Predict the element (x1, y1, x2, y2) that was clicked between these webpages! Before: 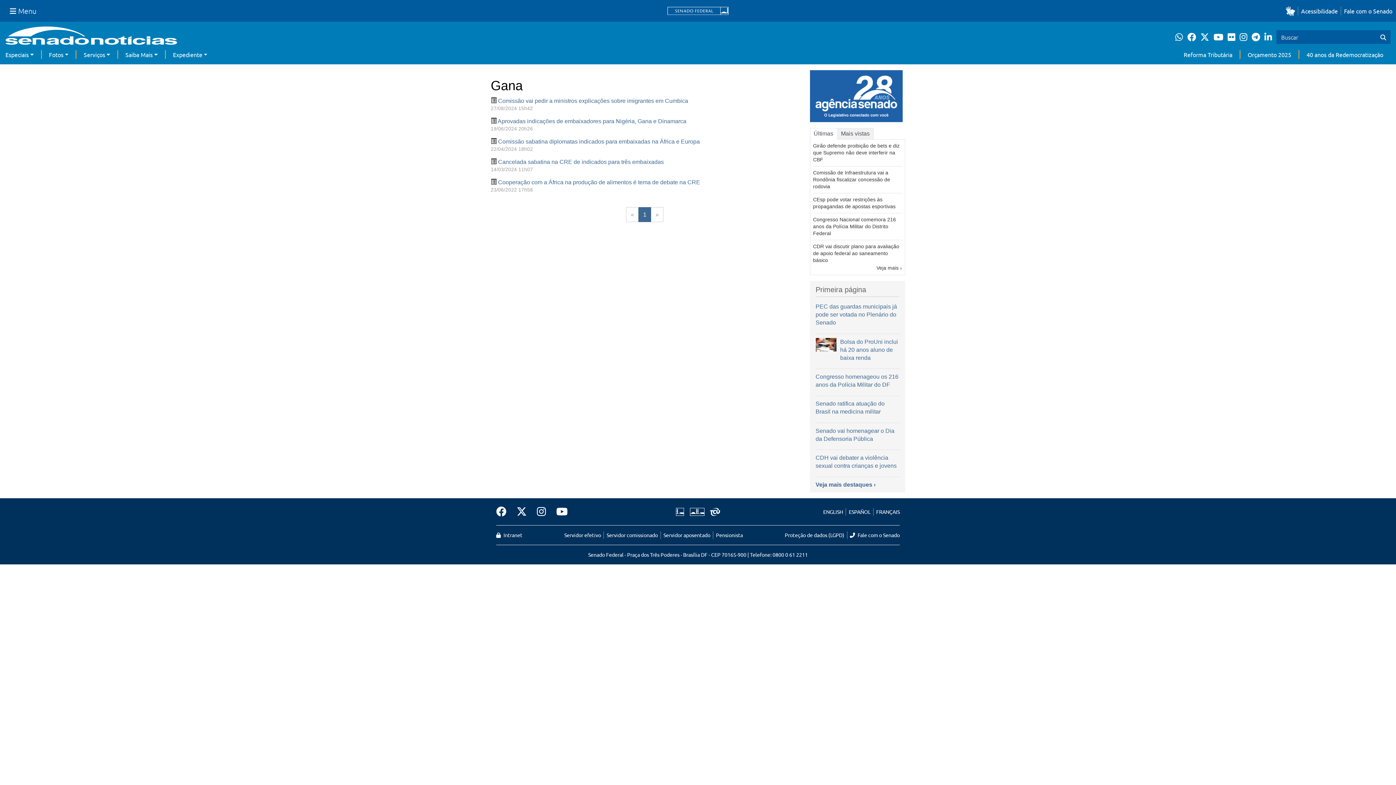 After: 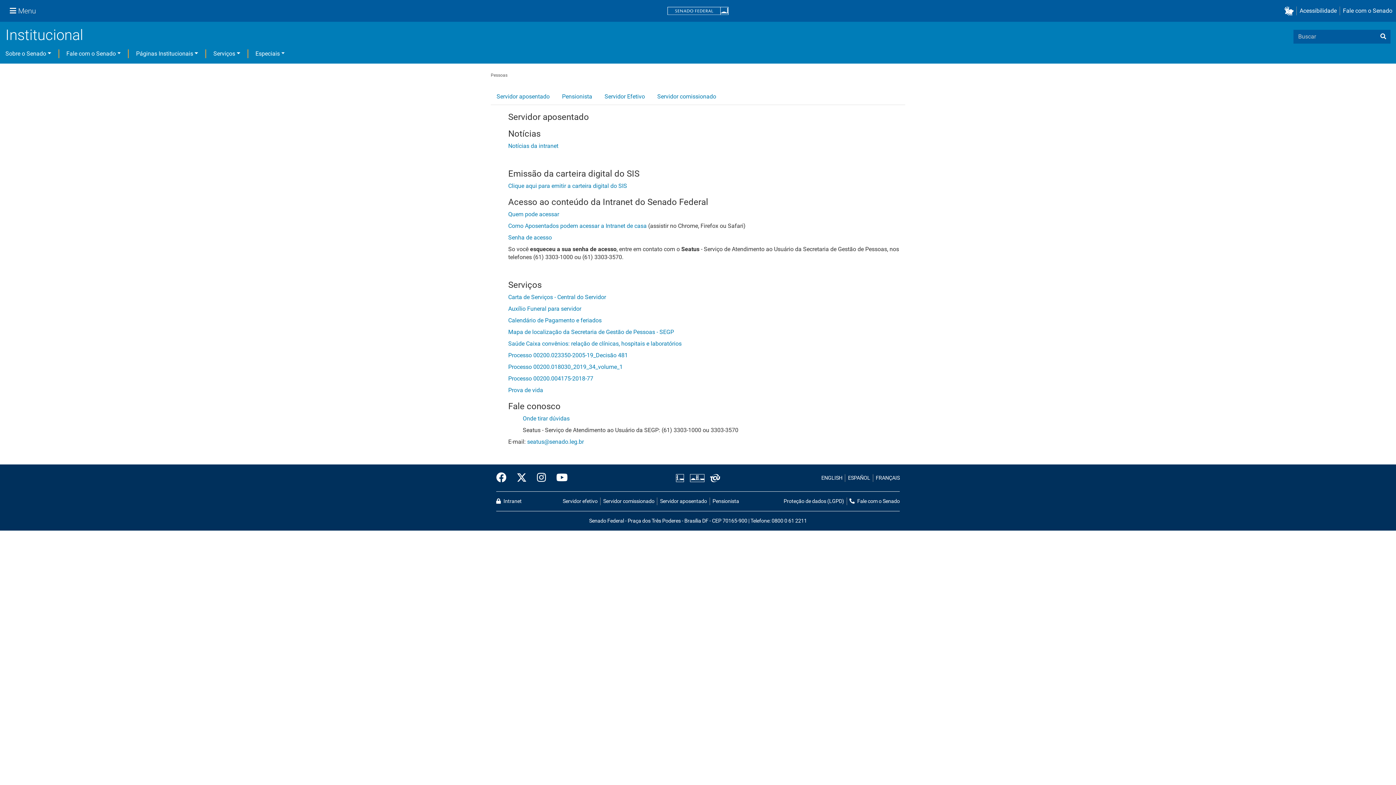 Action: bbox: (716, 532, 743, 538) label: Pensionista